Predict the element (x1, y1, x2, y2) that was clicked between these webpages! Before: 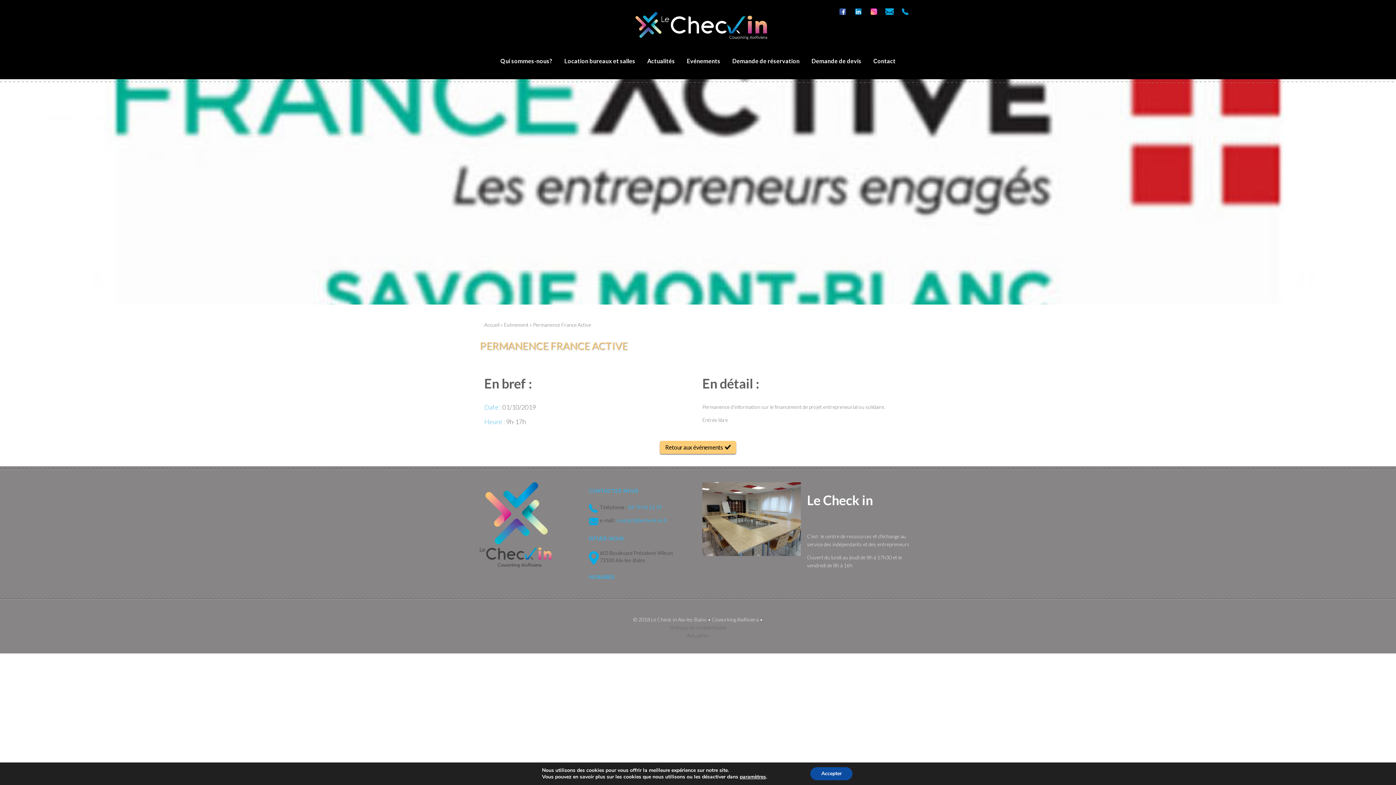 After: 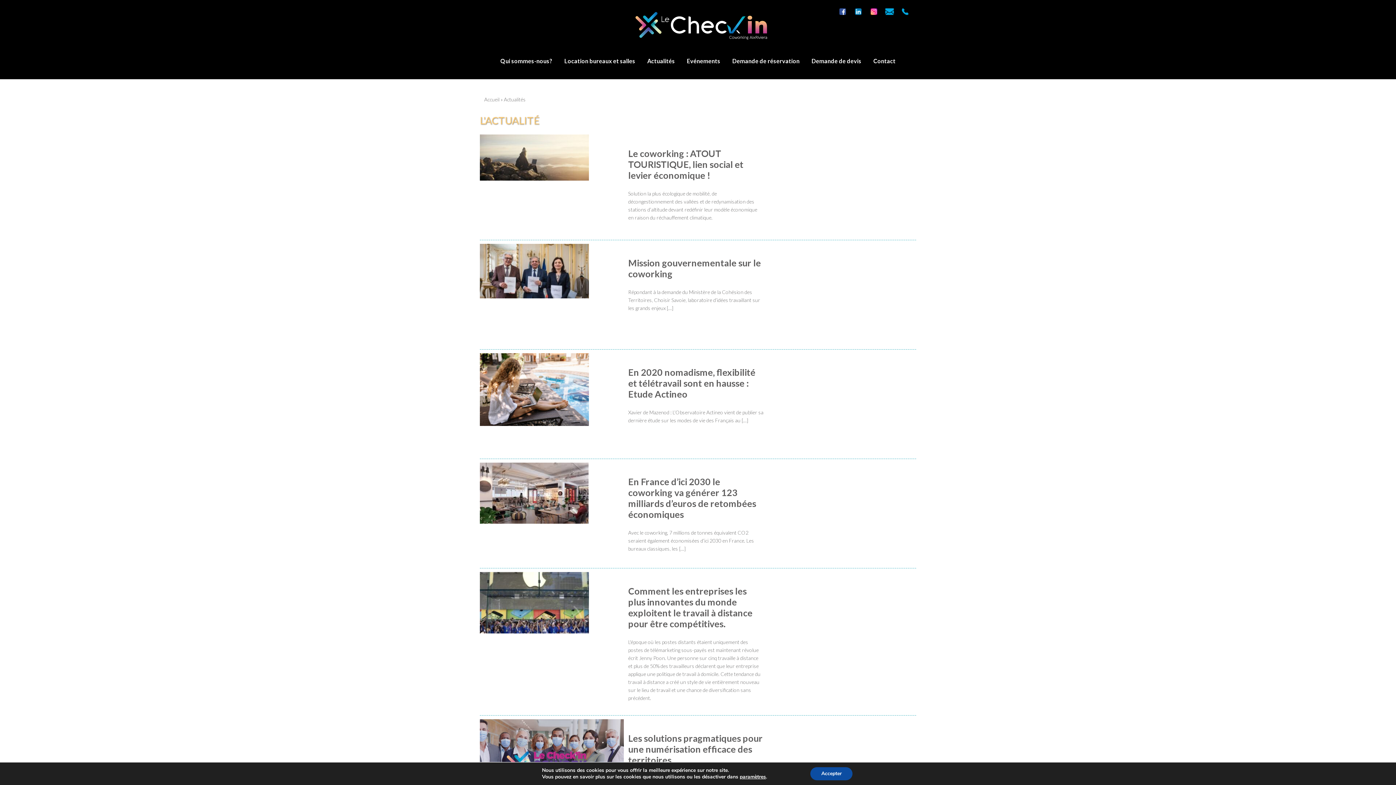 Action: bbox: (687, 632, 709, 638) label: Actualités